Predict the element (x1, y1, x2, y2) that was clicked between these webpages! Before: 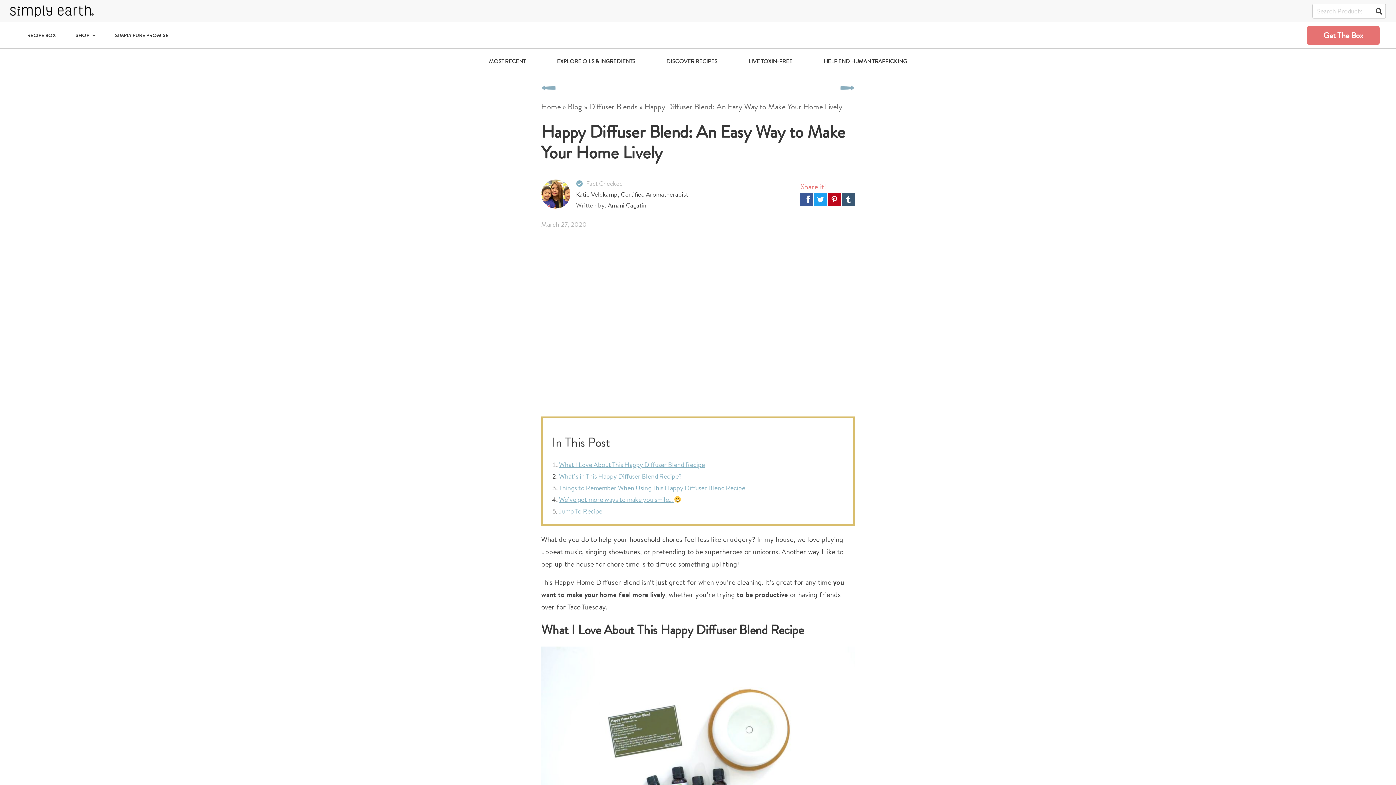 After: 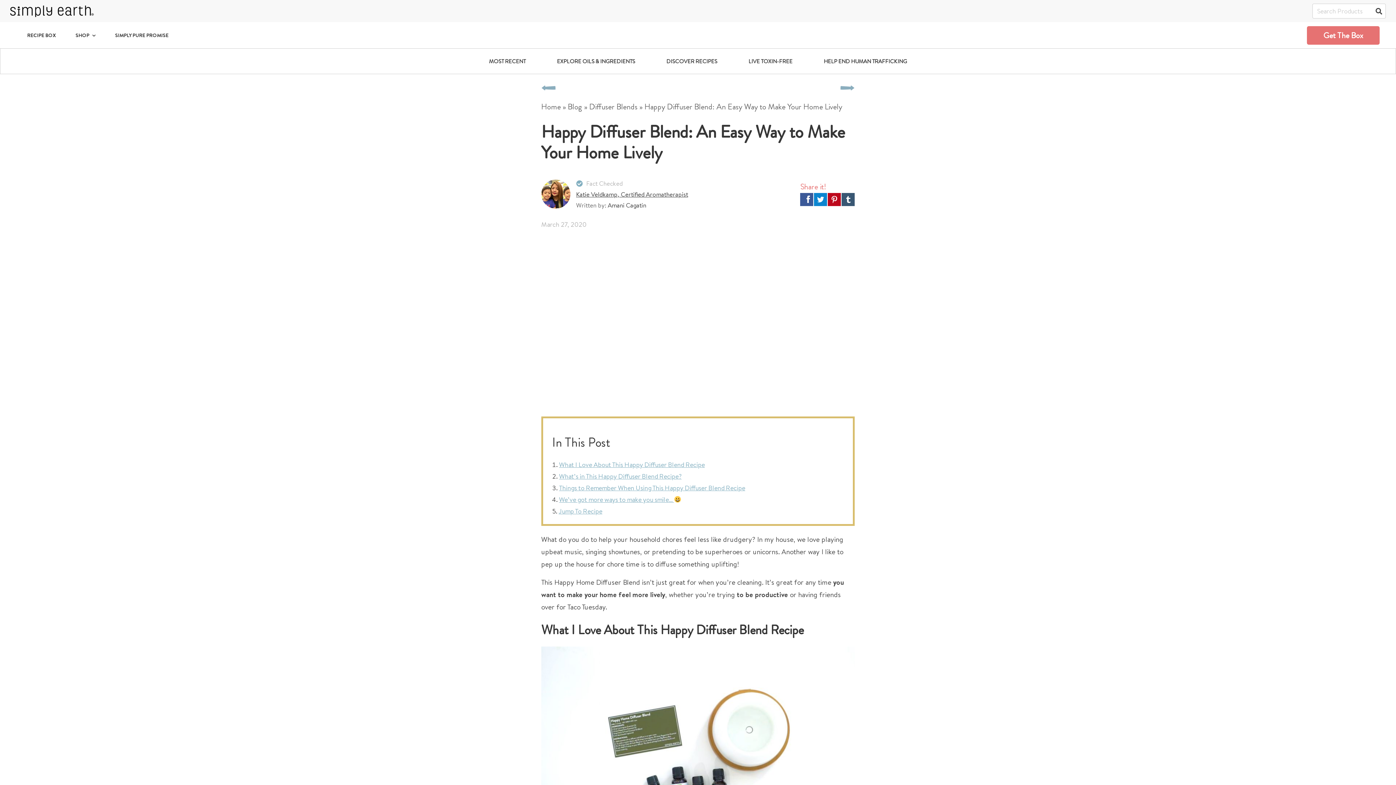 Action: bbox: (814, 193, 827, 206)